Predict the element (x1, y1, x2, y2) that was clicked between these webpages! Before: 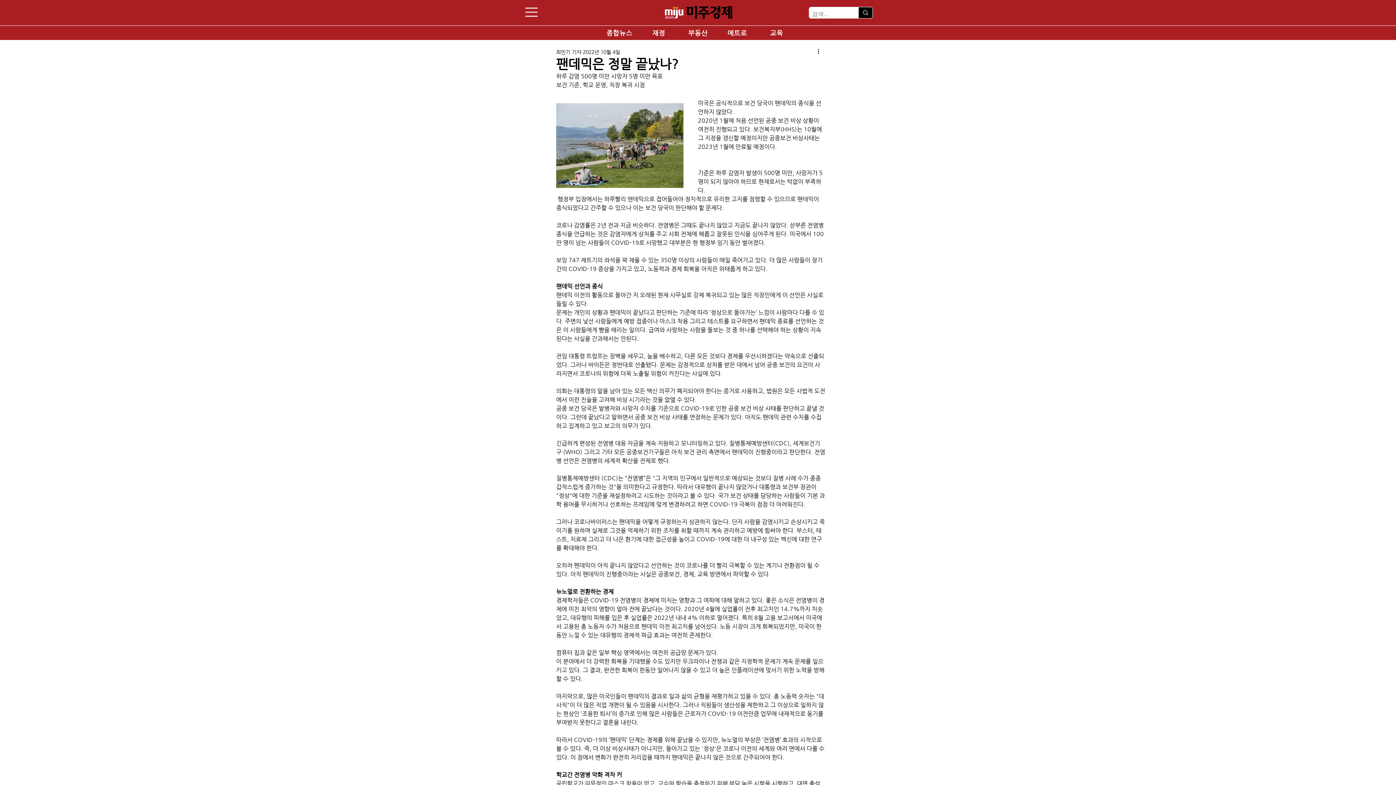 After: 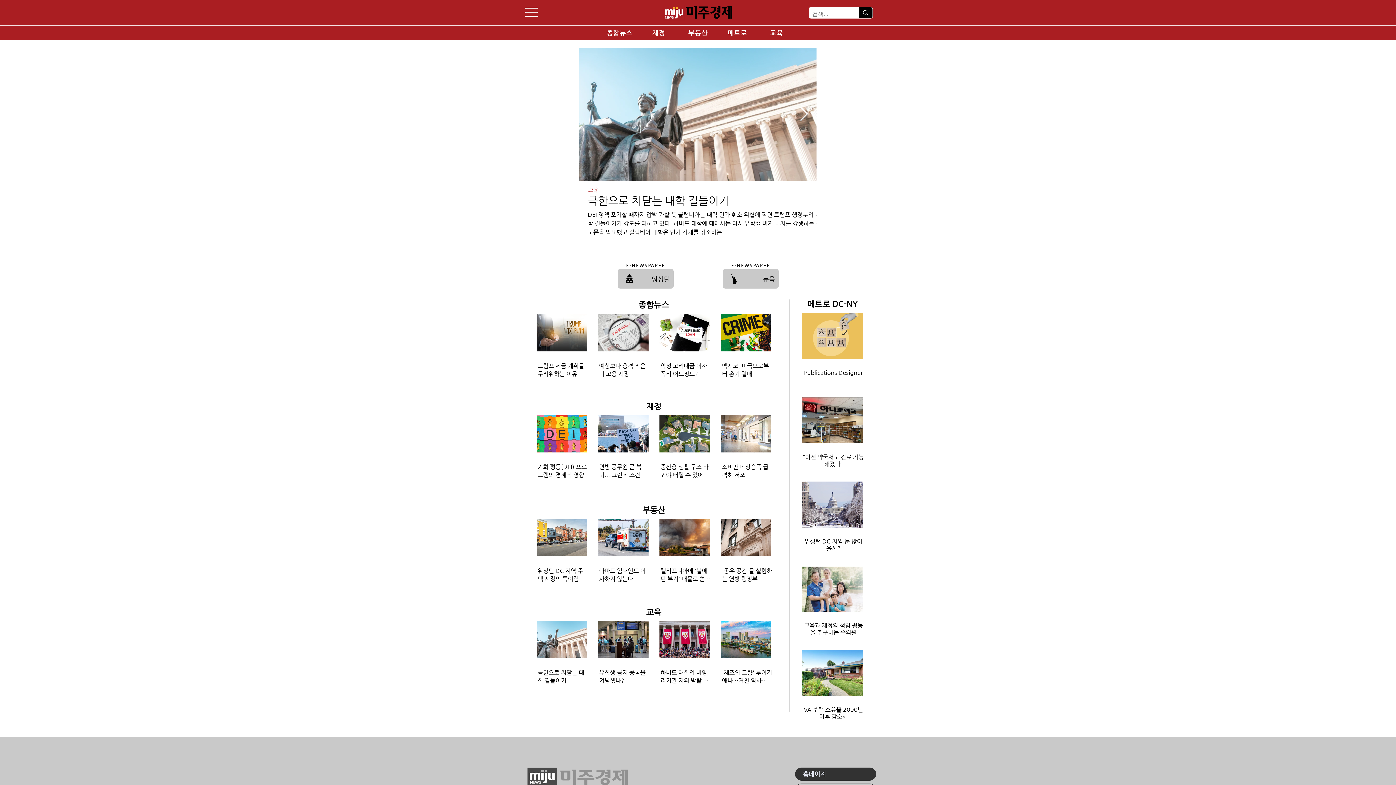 Action: bbox: (661, 2, 734, 22)